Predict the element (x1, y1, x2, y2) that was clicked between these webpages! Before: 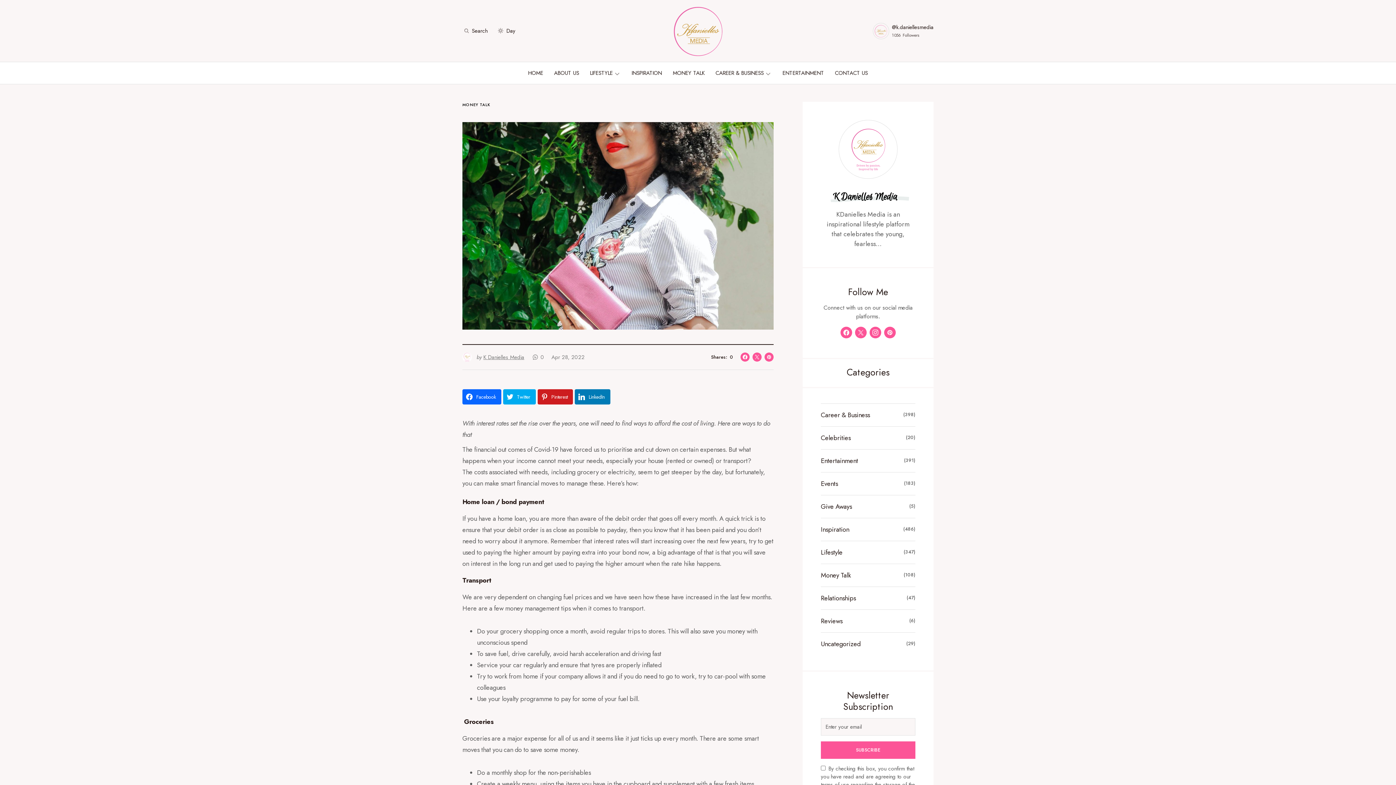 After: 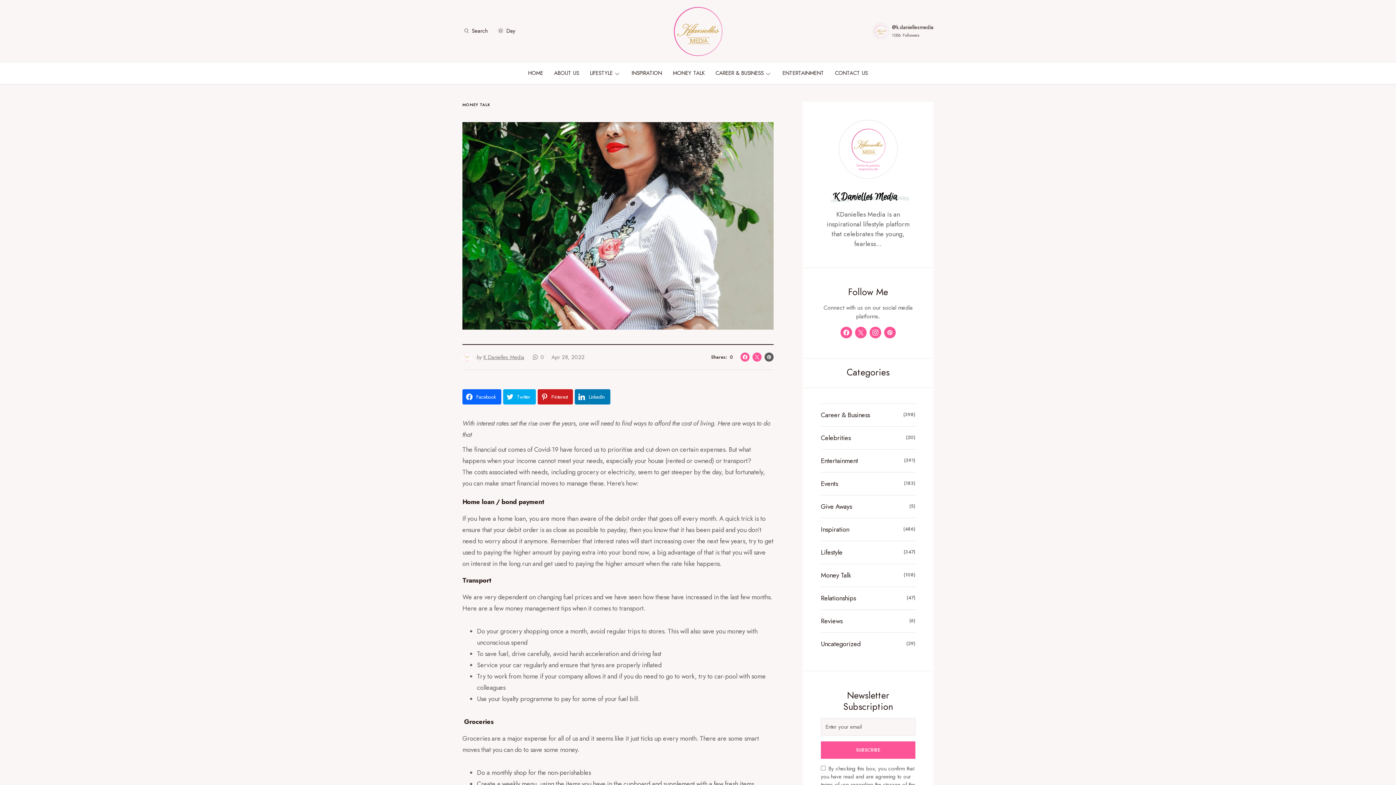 Action: bbox: (764, 350, 773, 363)